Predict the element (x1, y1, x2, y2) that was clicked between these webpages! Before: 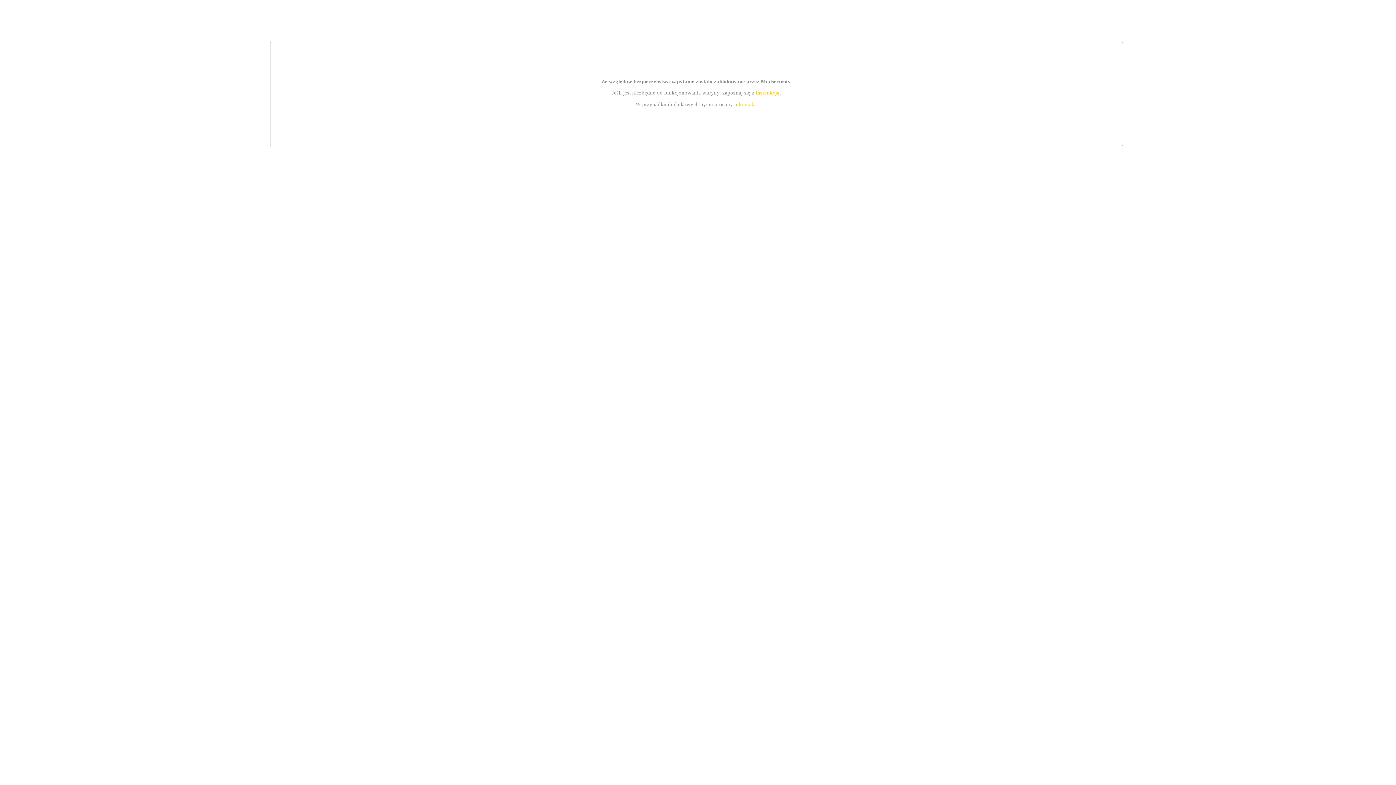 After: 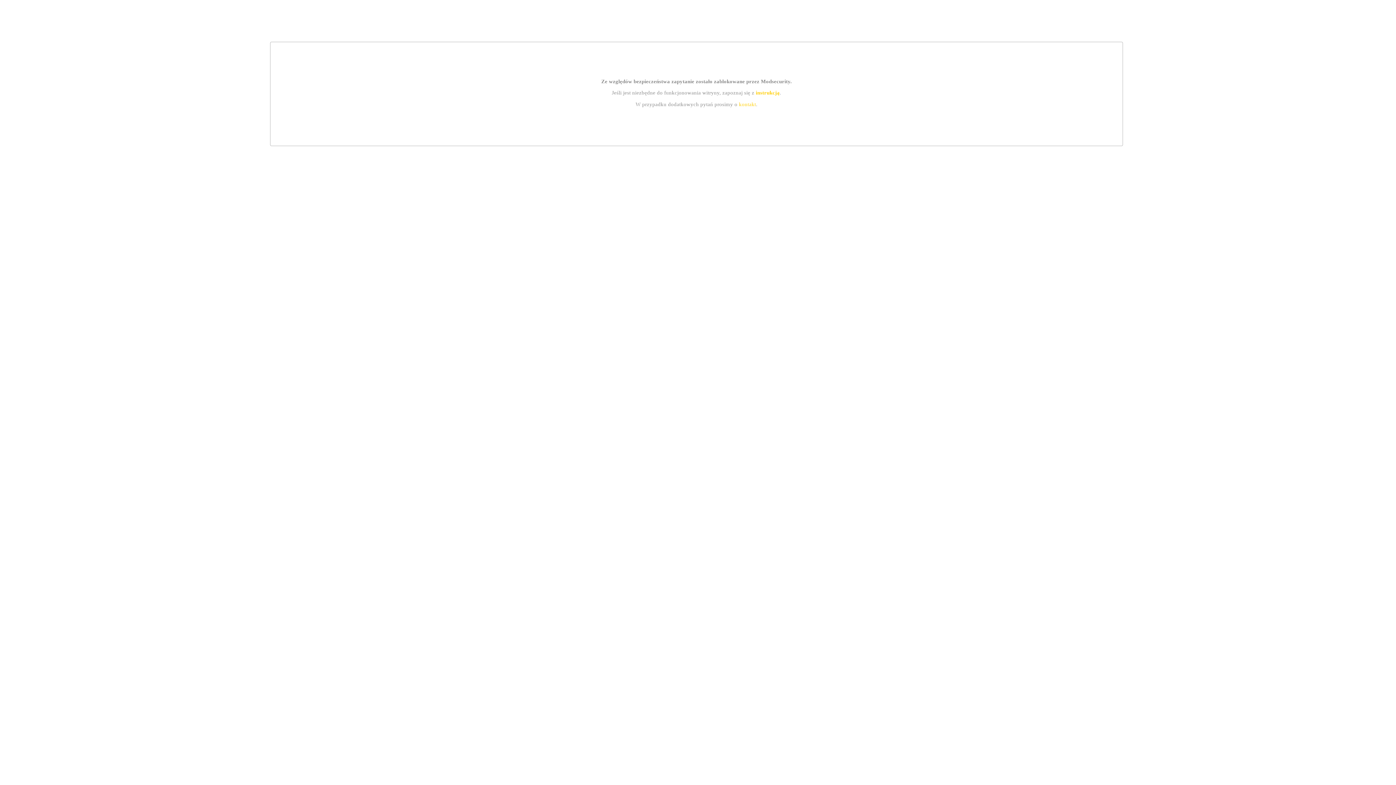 Action: bbox: (739, 101, 756, 107) label: kontakt